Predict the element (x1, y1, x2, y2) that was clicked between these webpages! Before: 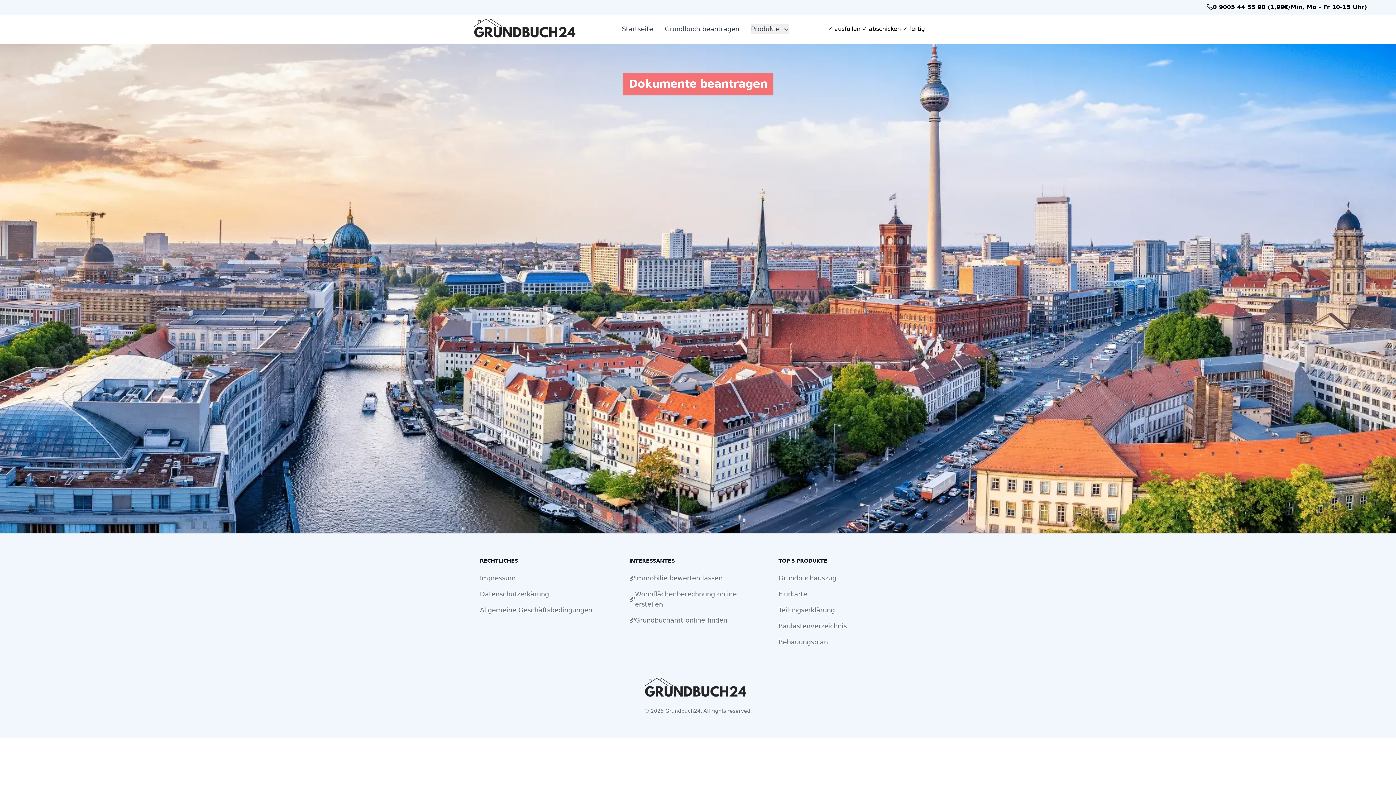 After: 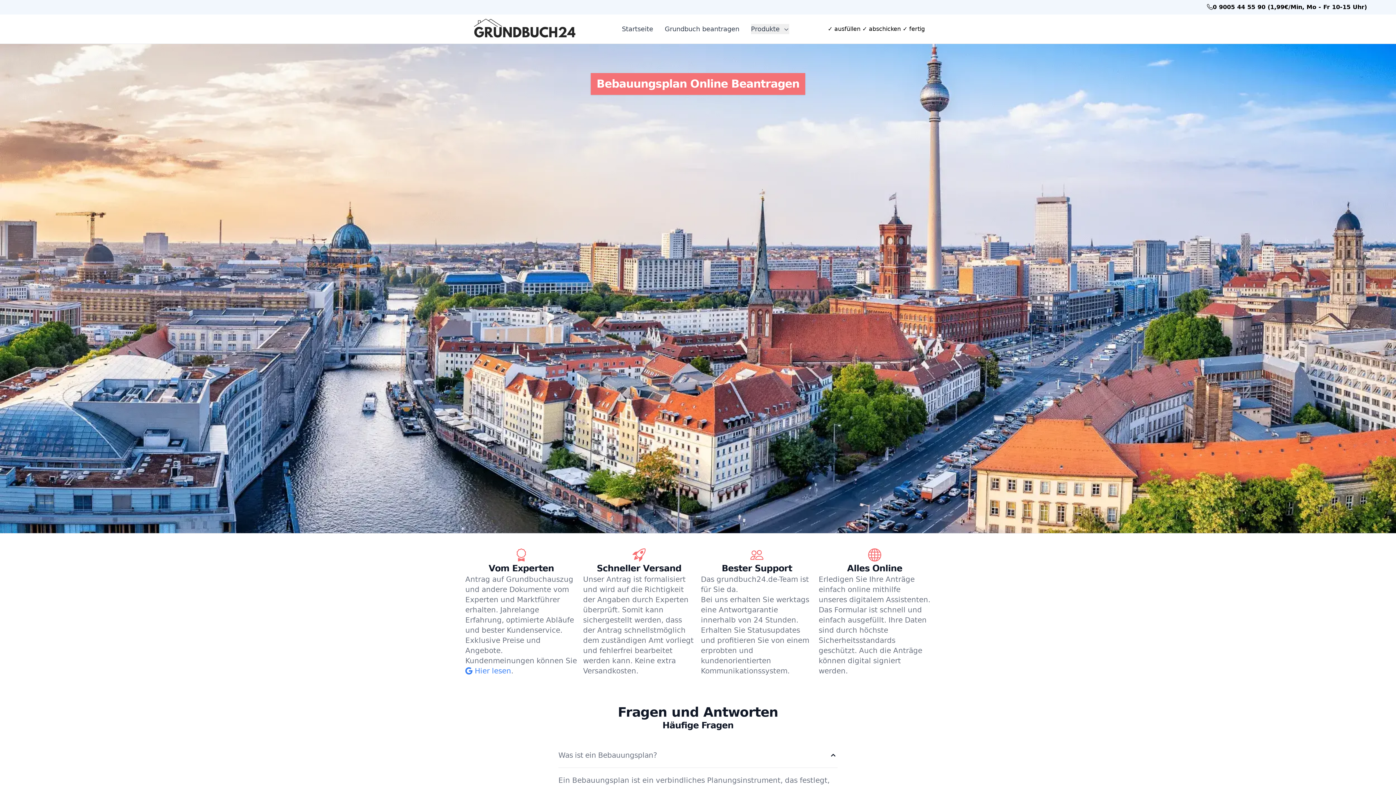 Action: bbox: (778, 638, 828, 646) label: Bebauungsplan